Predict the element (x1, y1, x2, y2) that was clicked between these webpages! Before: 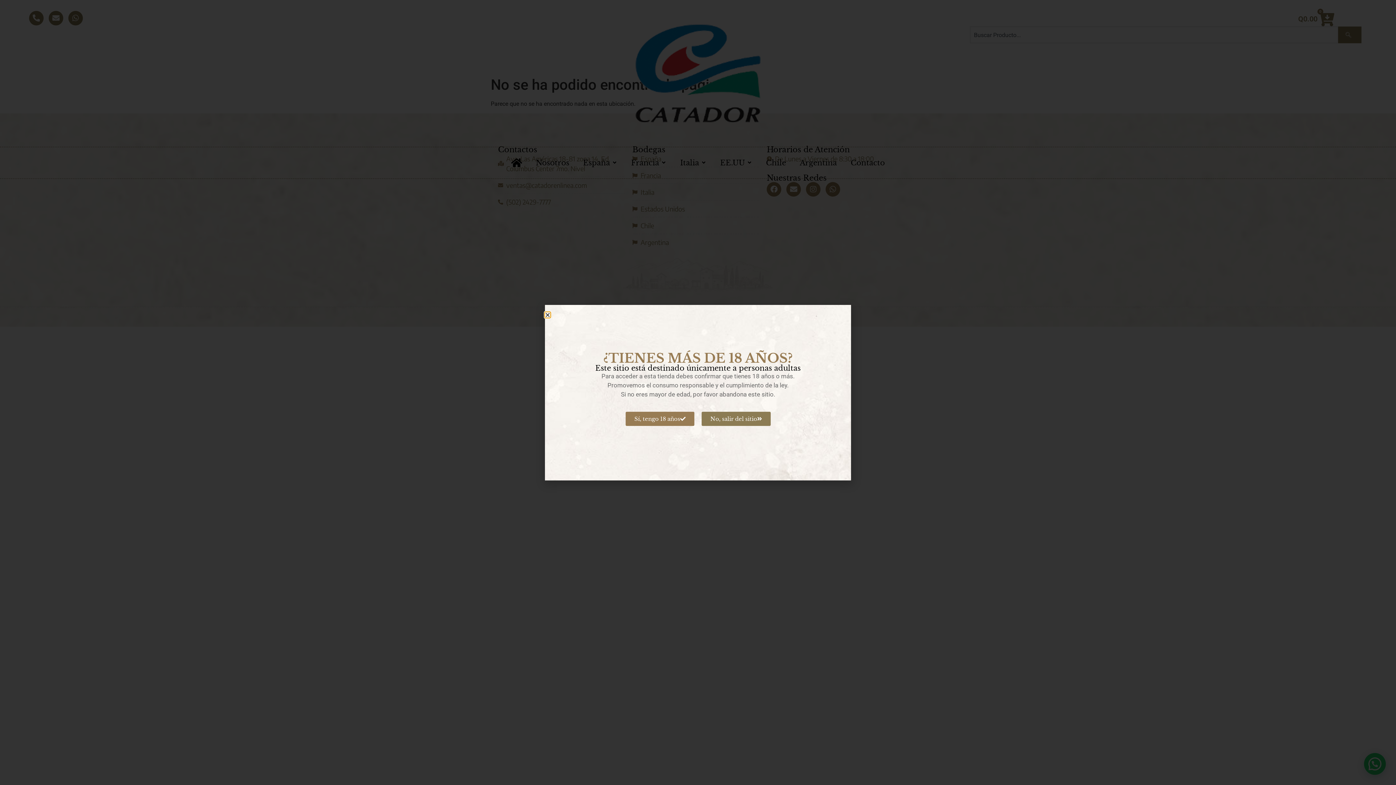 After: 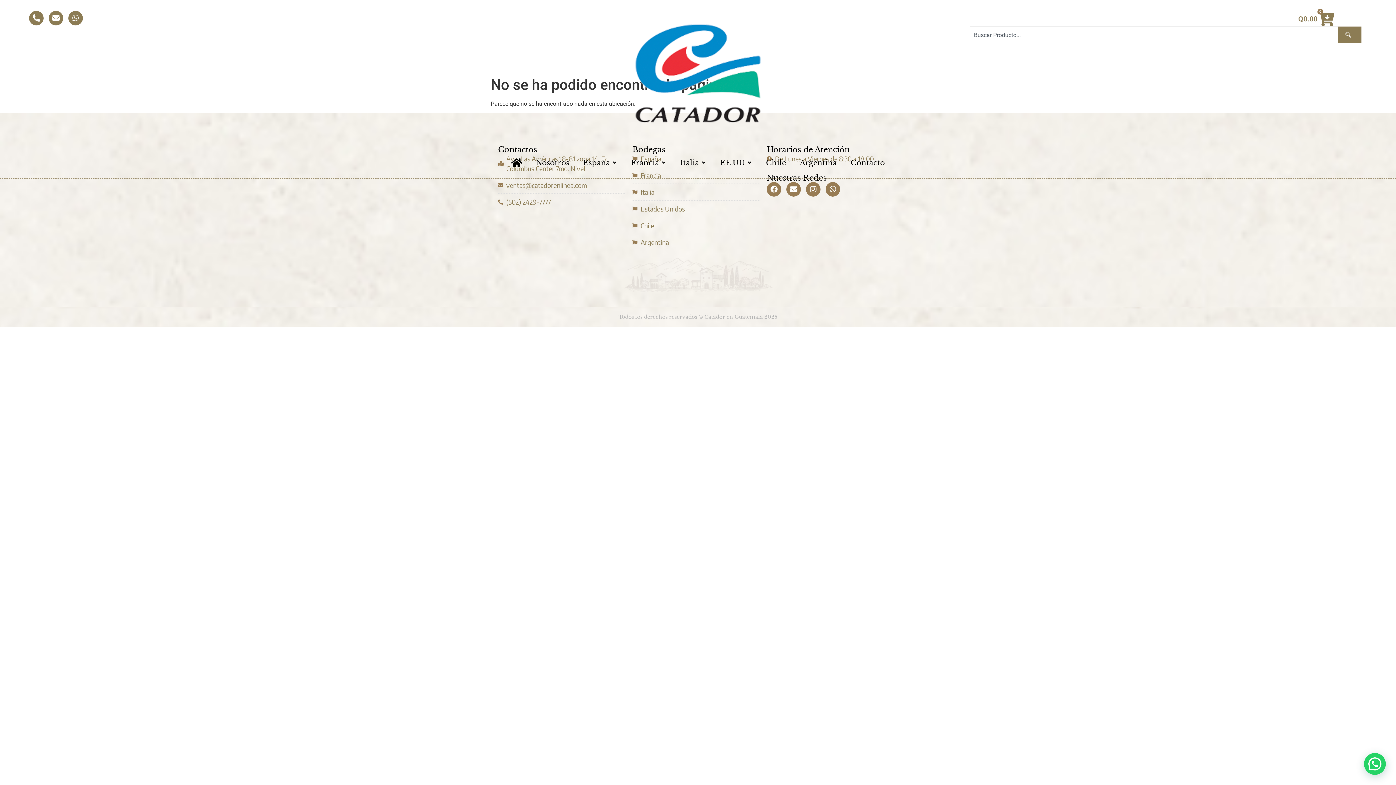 Action: label: Close bbox: (545, 312, 550, 317)